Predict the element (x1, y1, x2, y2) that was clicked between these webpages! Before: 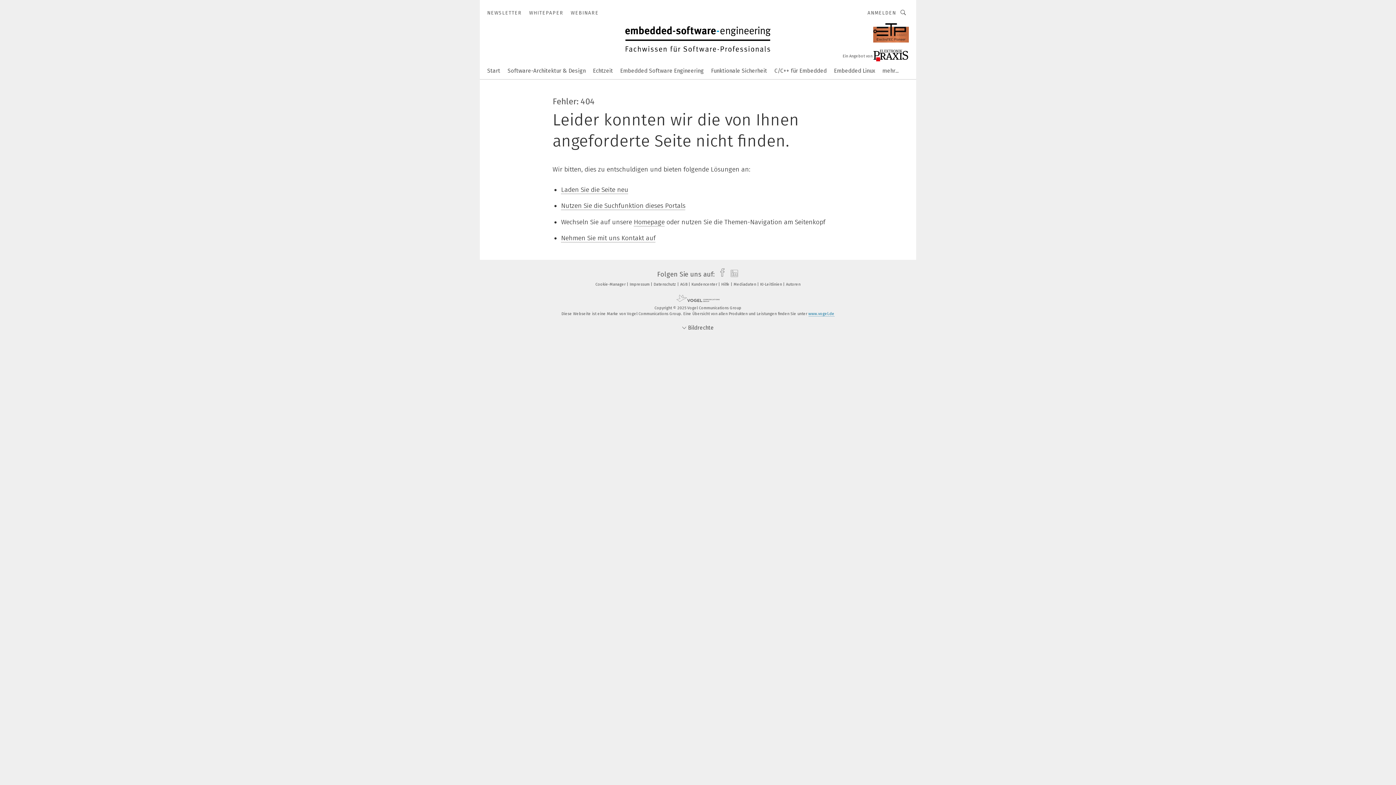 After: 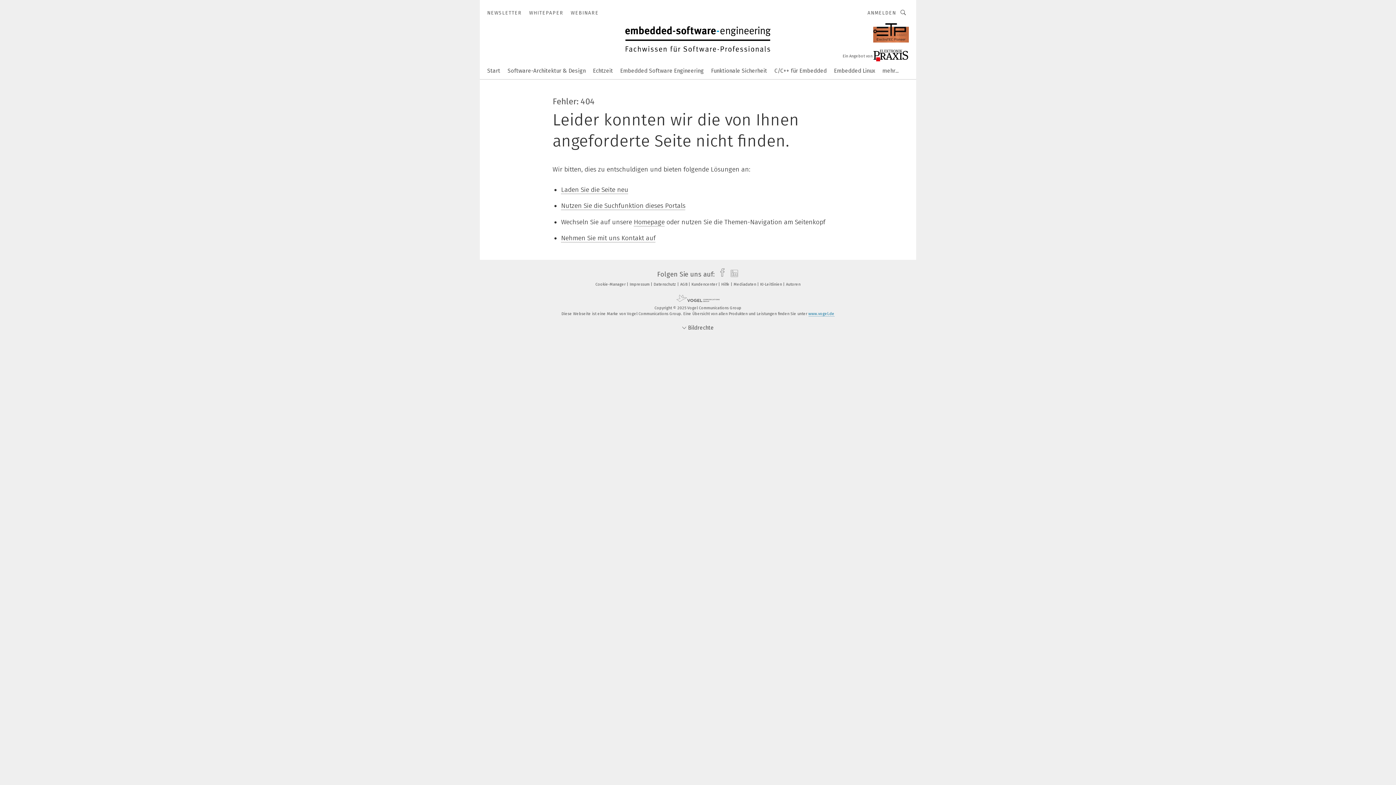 Action: bbox: (872, 47, 909, 64)